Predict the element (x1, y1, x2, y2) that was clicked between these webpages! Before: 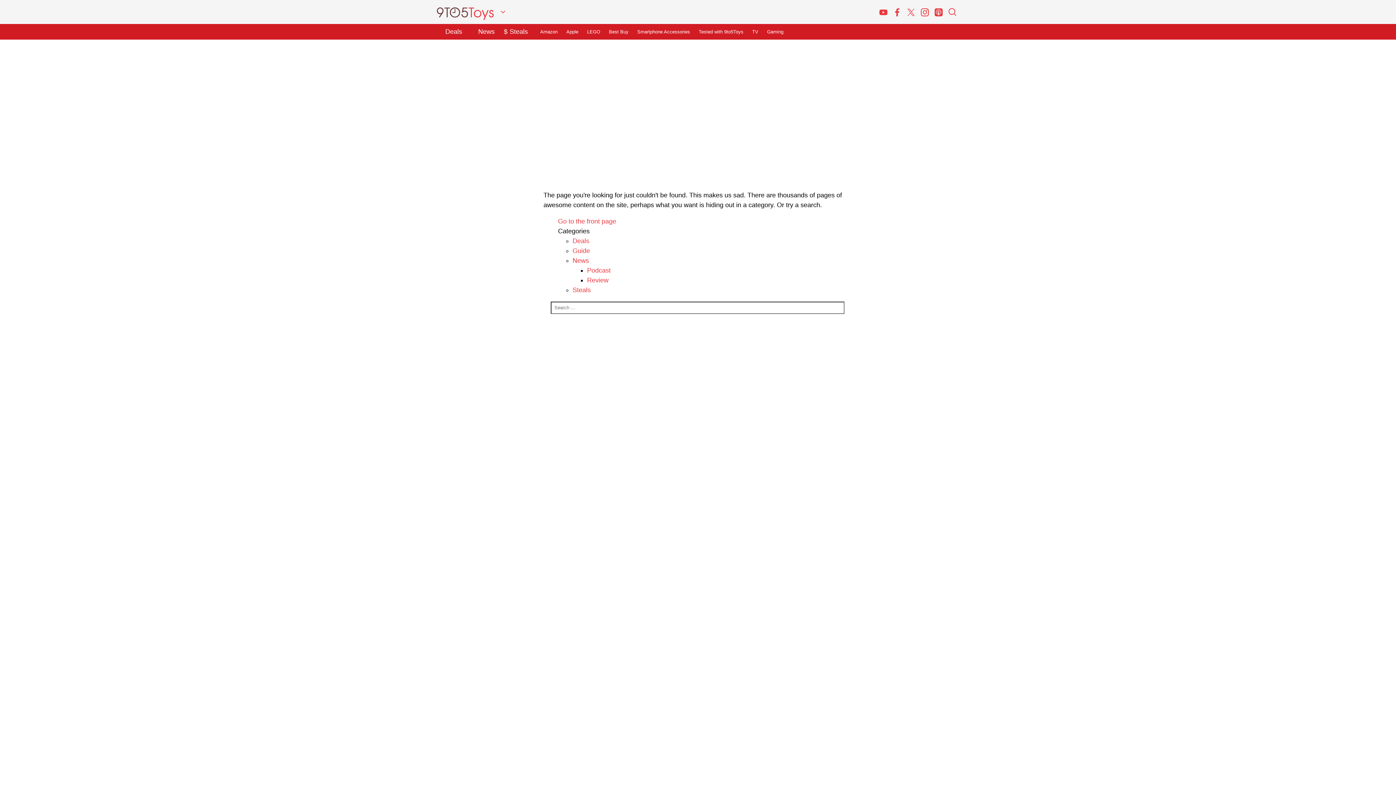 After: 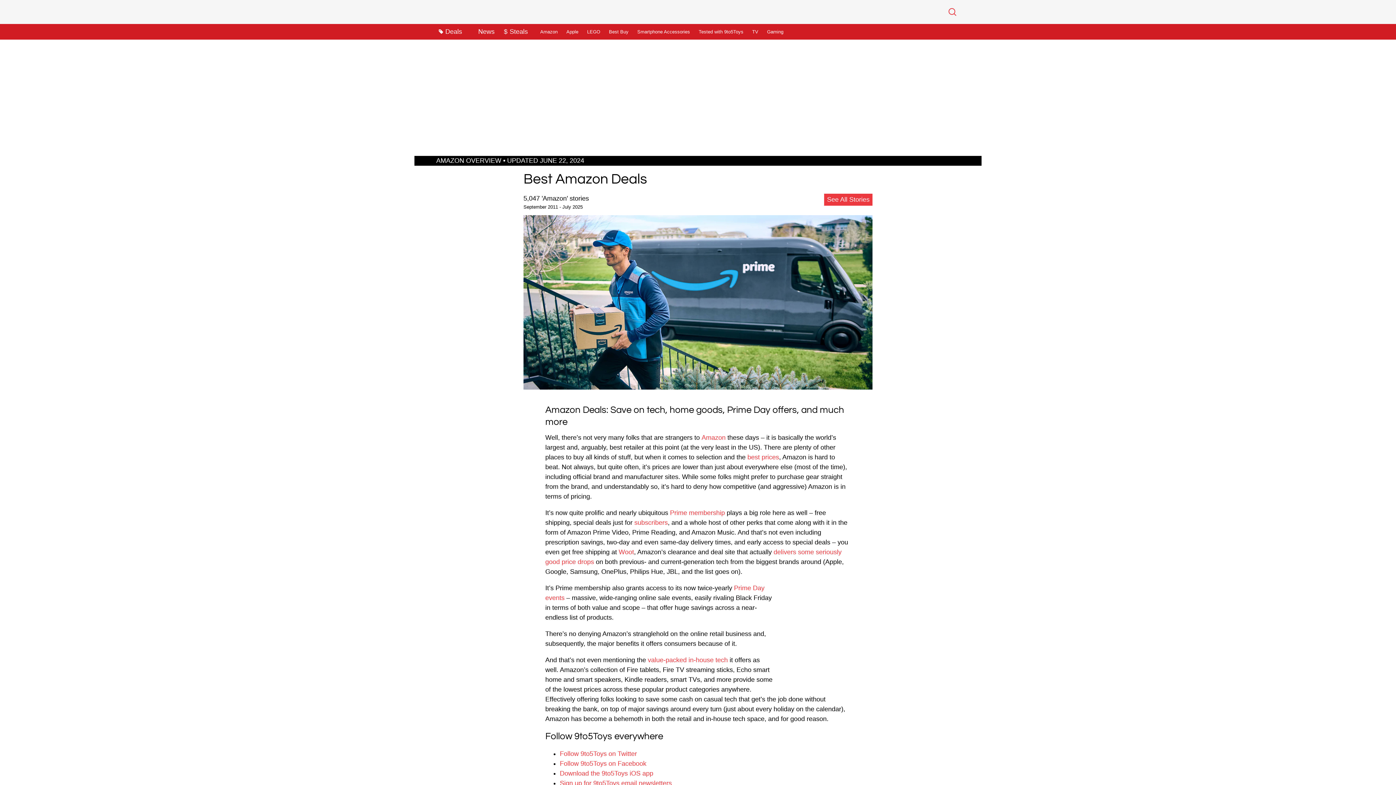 Action: label: Amazon bbox: (540, 24, 562, 39)